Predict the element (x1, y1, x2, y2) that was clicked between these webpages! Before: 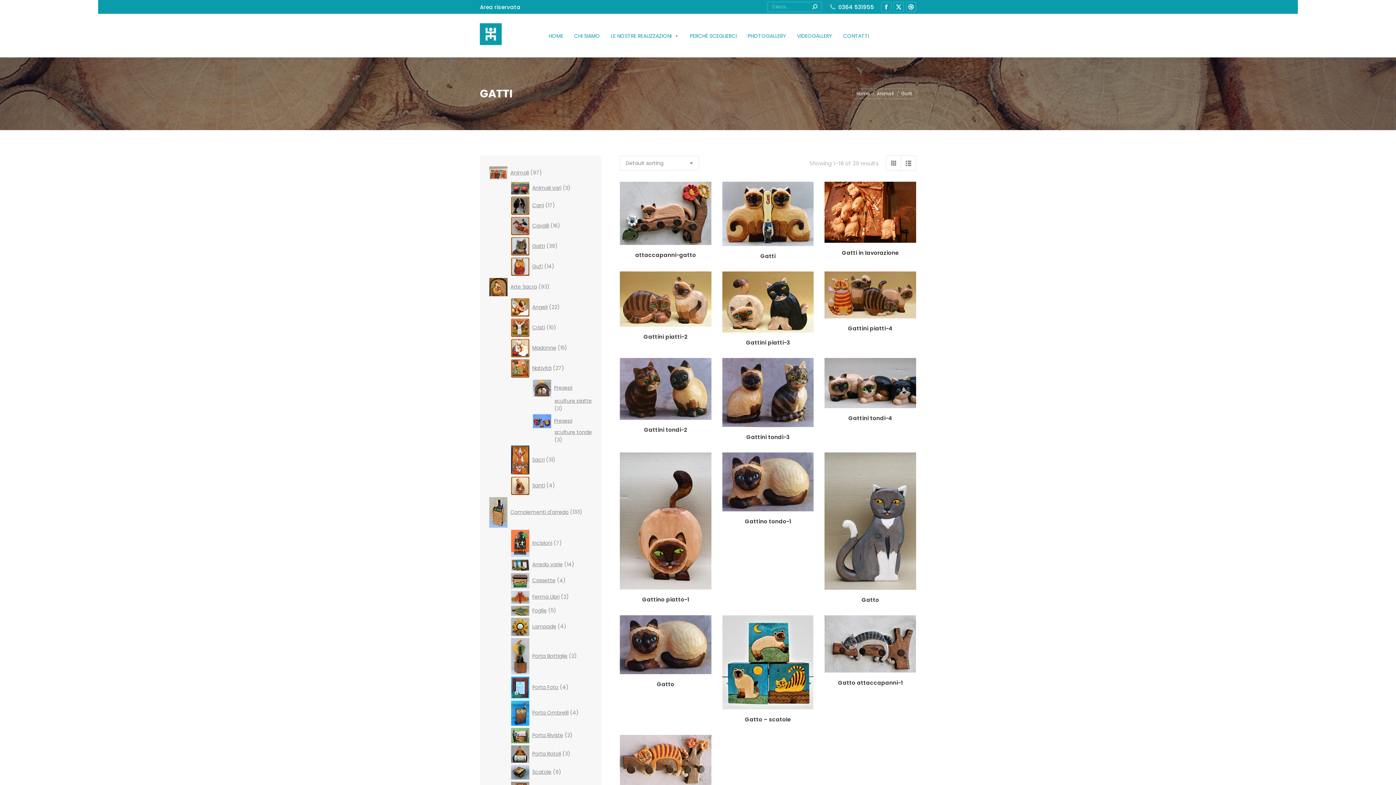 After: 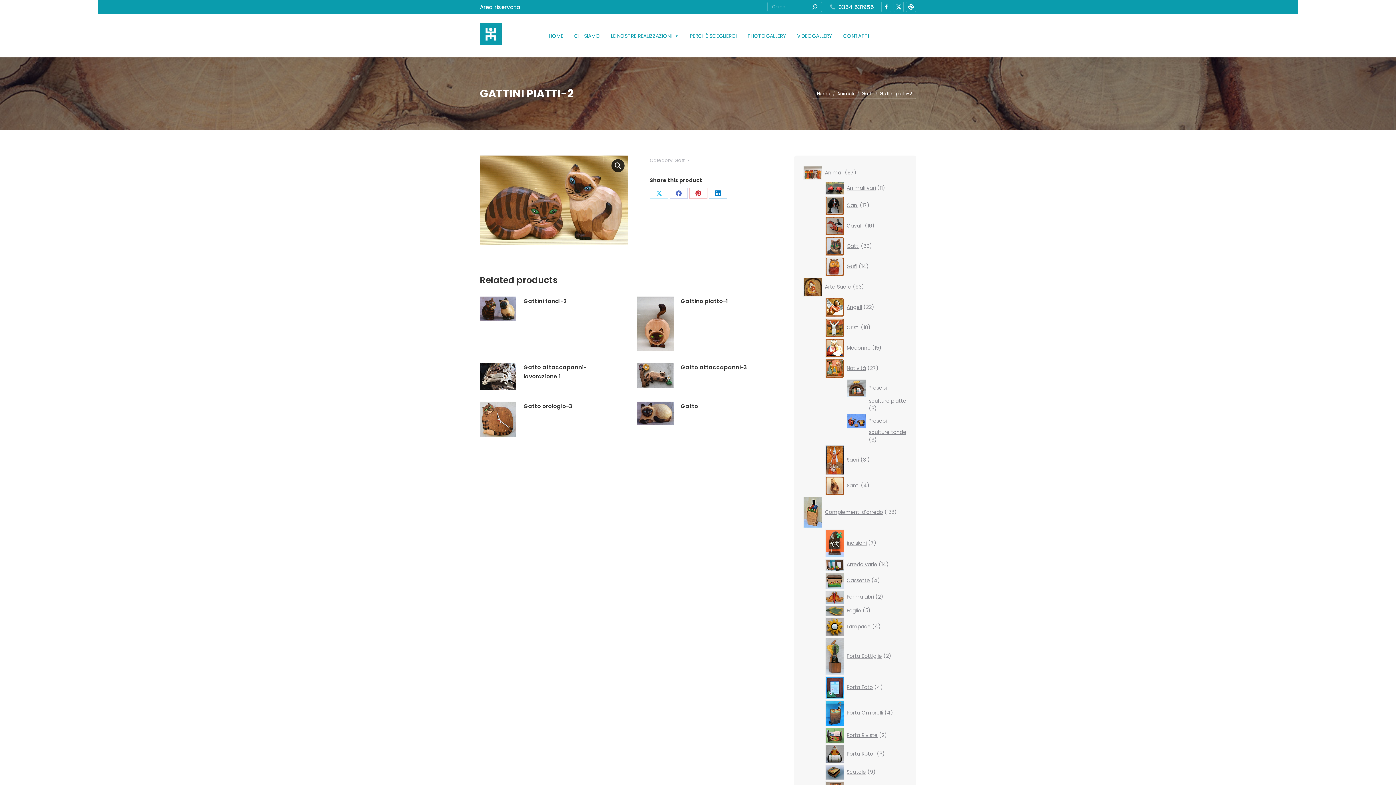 Action: bbox: (643, 333, 687, 340) label: Gattini piatti-2